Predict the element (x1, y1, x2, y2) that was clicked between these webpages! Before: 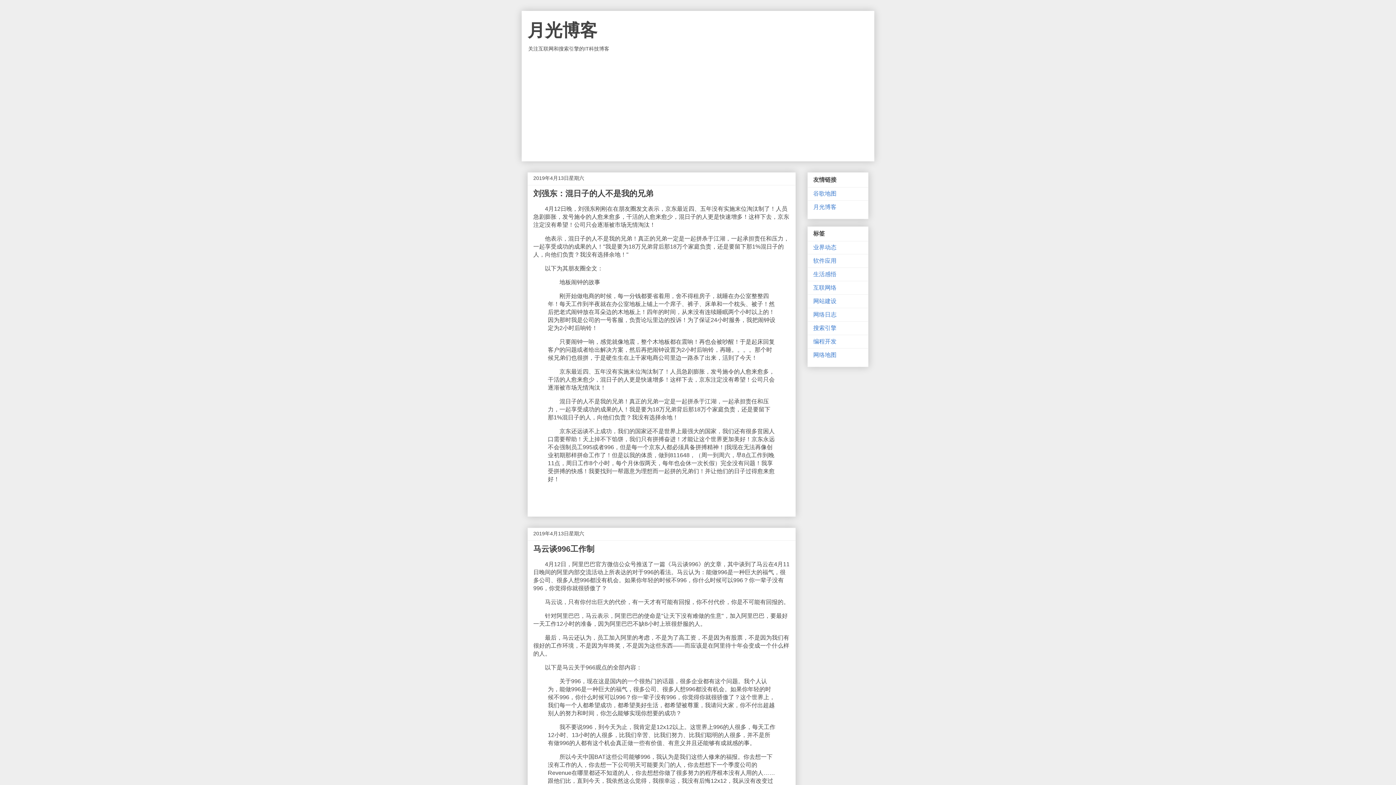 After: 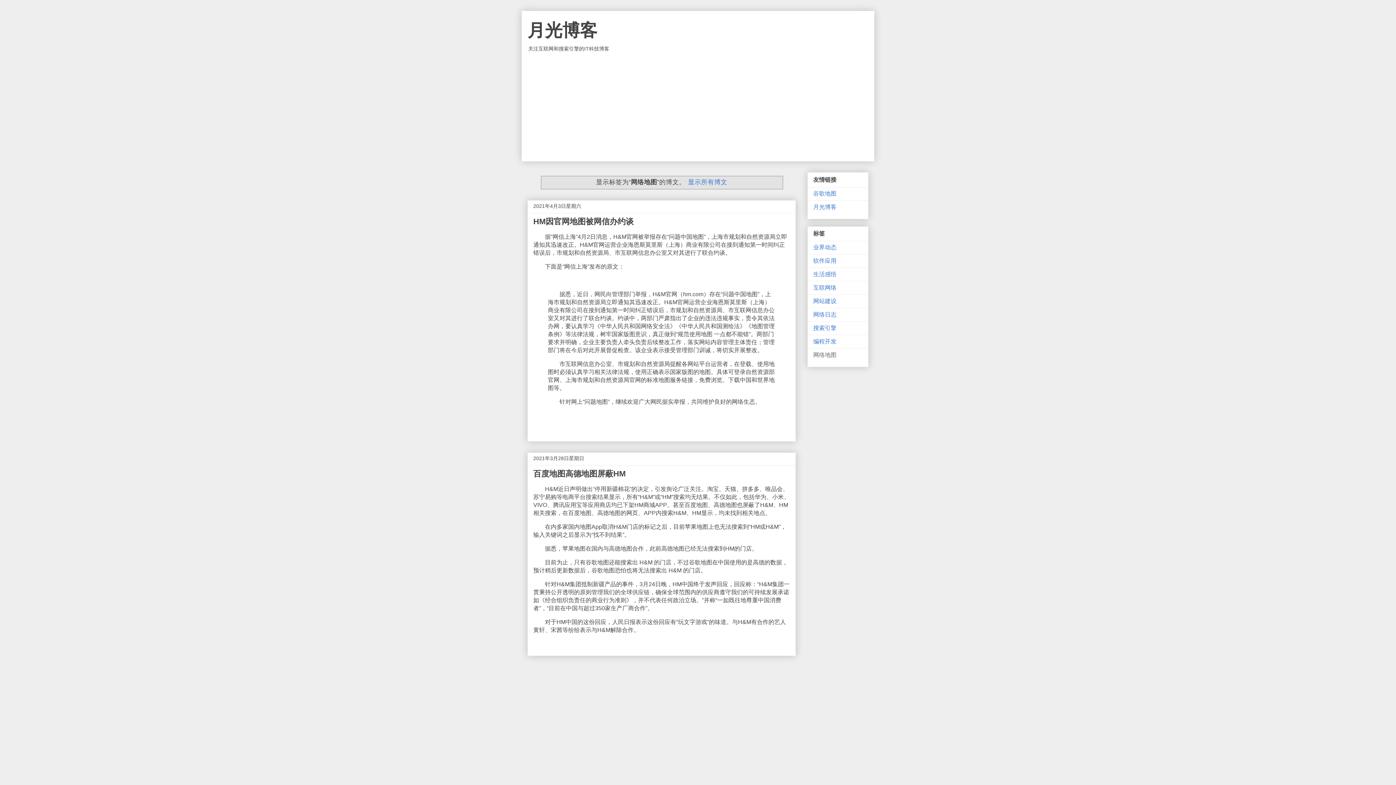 Action: bbox: (813, 352, 836, 358) label: 网络地图